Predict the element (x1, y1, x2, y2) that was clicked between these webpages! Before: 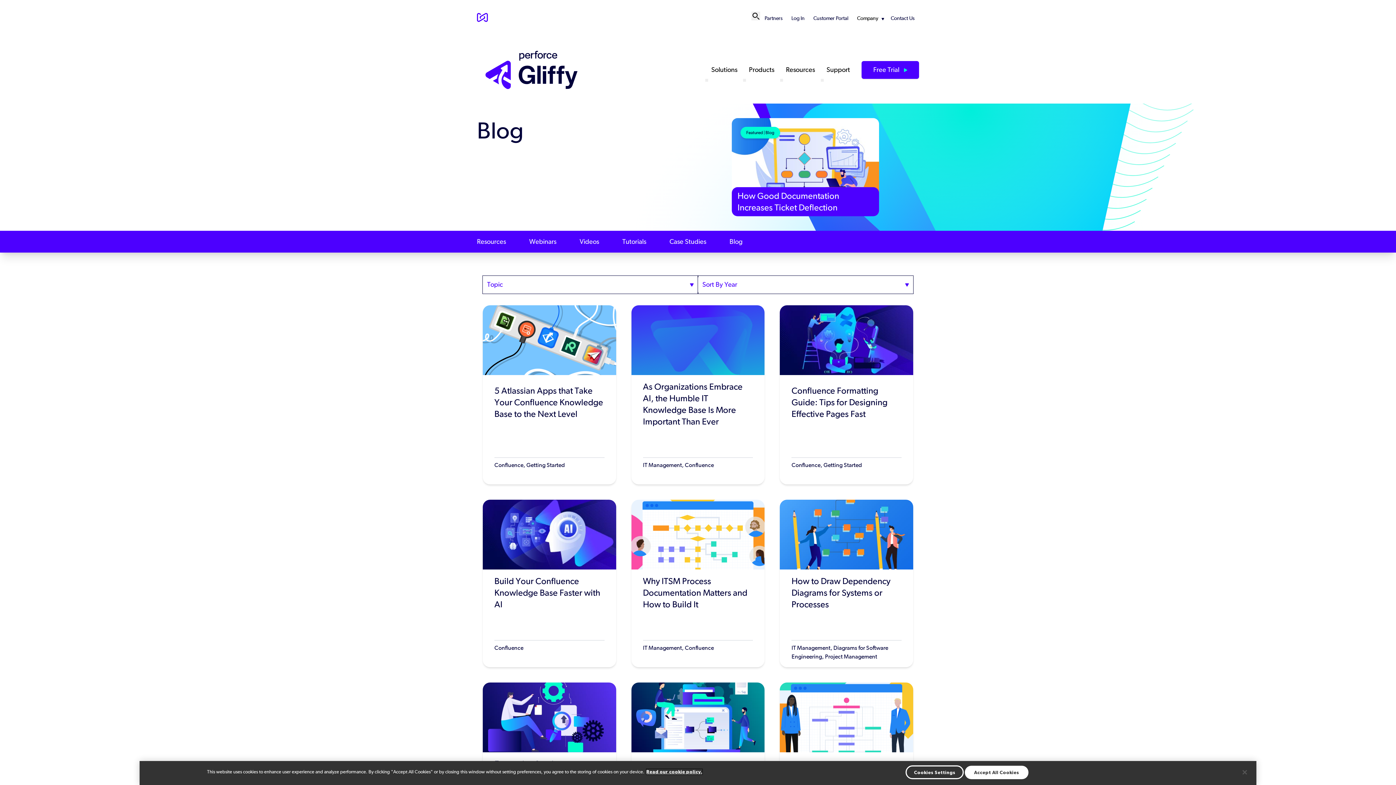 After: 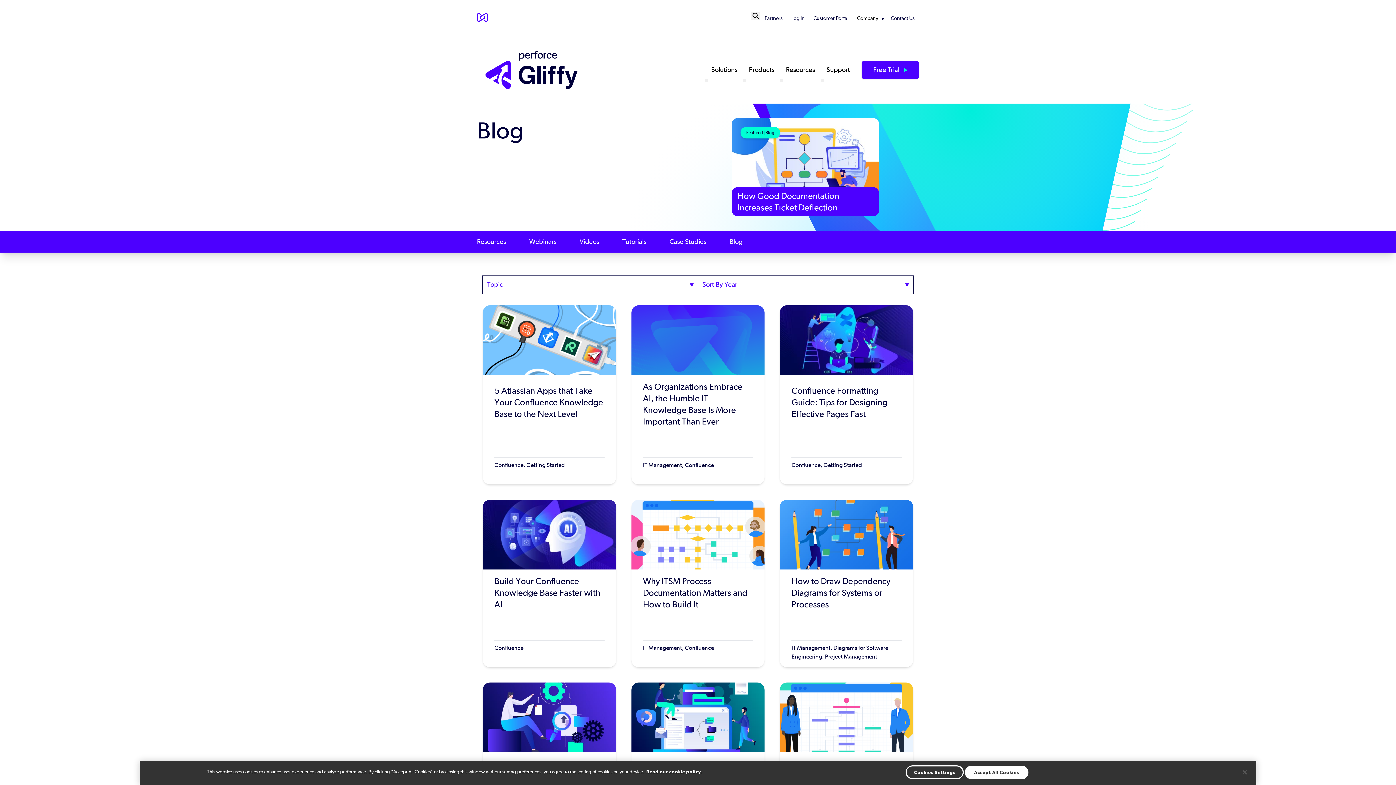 Action: bbox: (477, 12, 488, 22)